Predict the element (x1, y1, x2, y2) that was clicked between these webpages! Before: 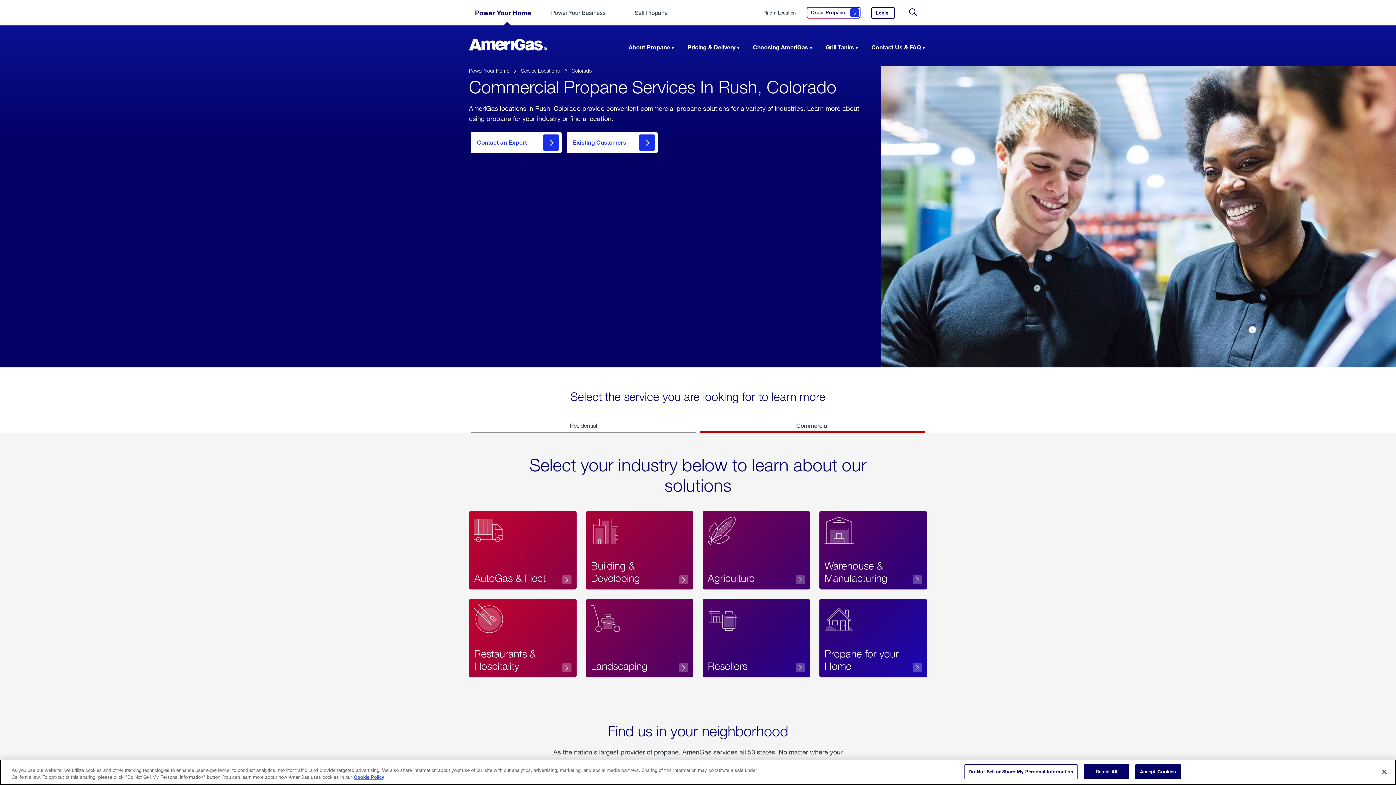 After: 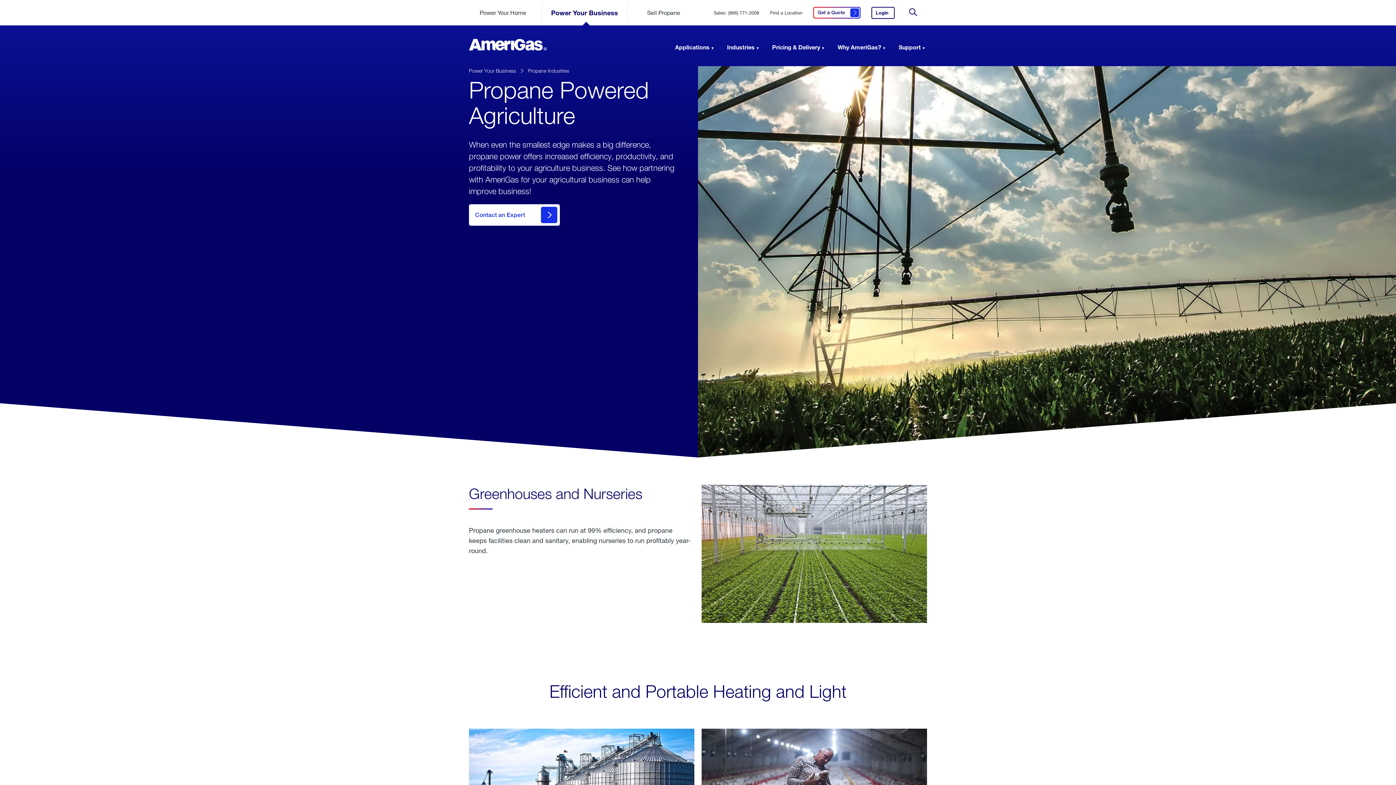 Action: bbox: (702, 511, 810, 589) label: Agriculture
 Accessibility Label Text